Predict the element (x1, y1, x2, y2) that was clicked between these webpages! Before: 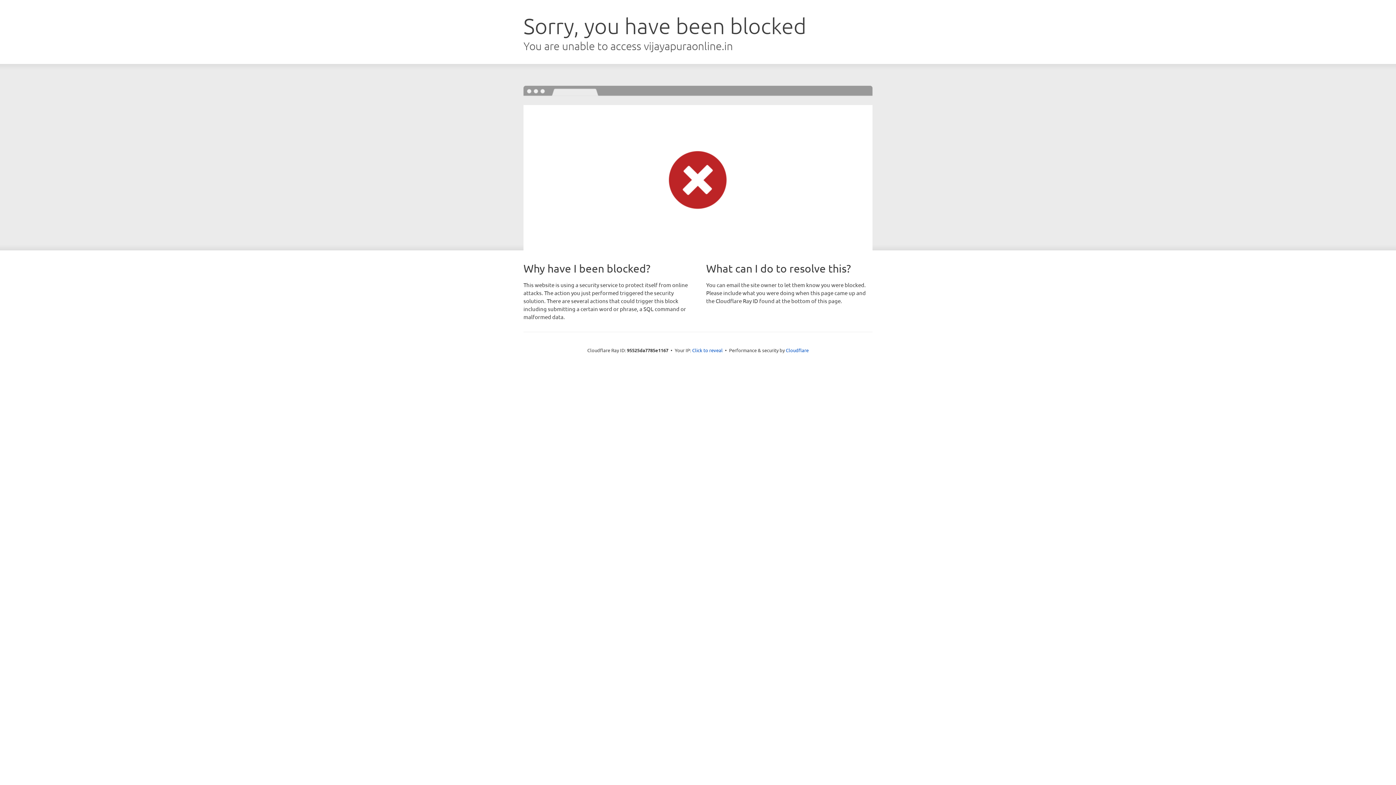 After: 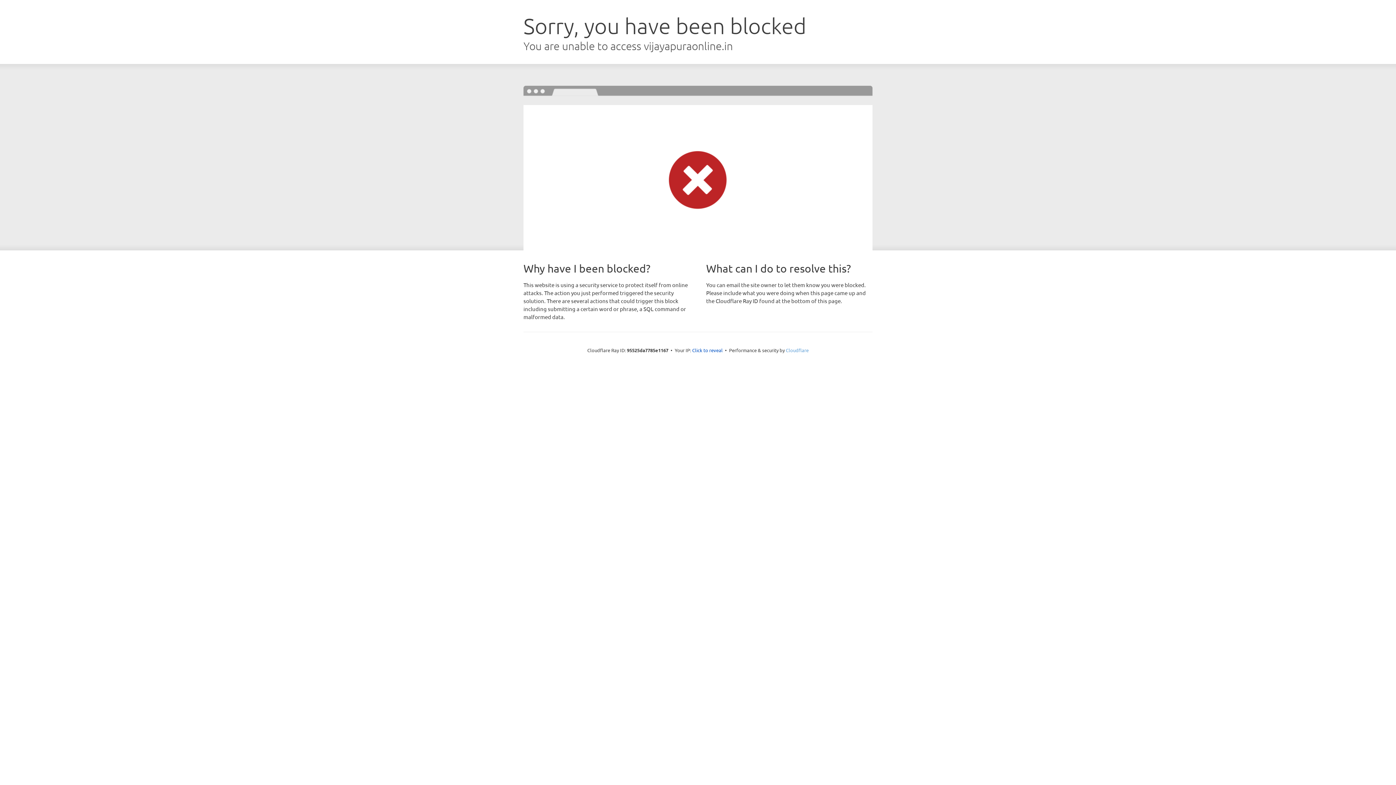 Action: bbox: (786, 347, 808, 353) label: Cloudflare